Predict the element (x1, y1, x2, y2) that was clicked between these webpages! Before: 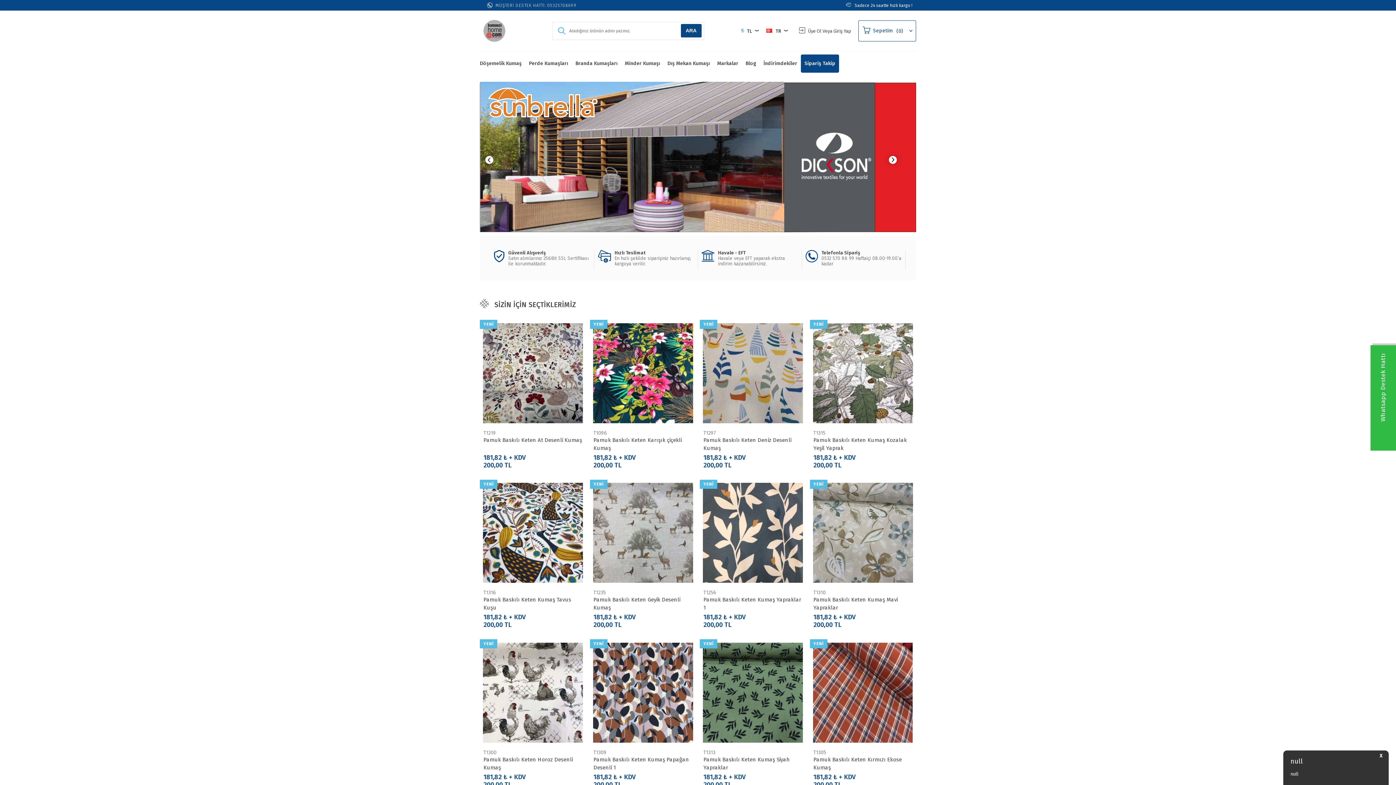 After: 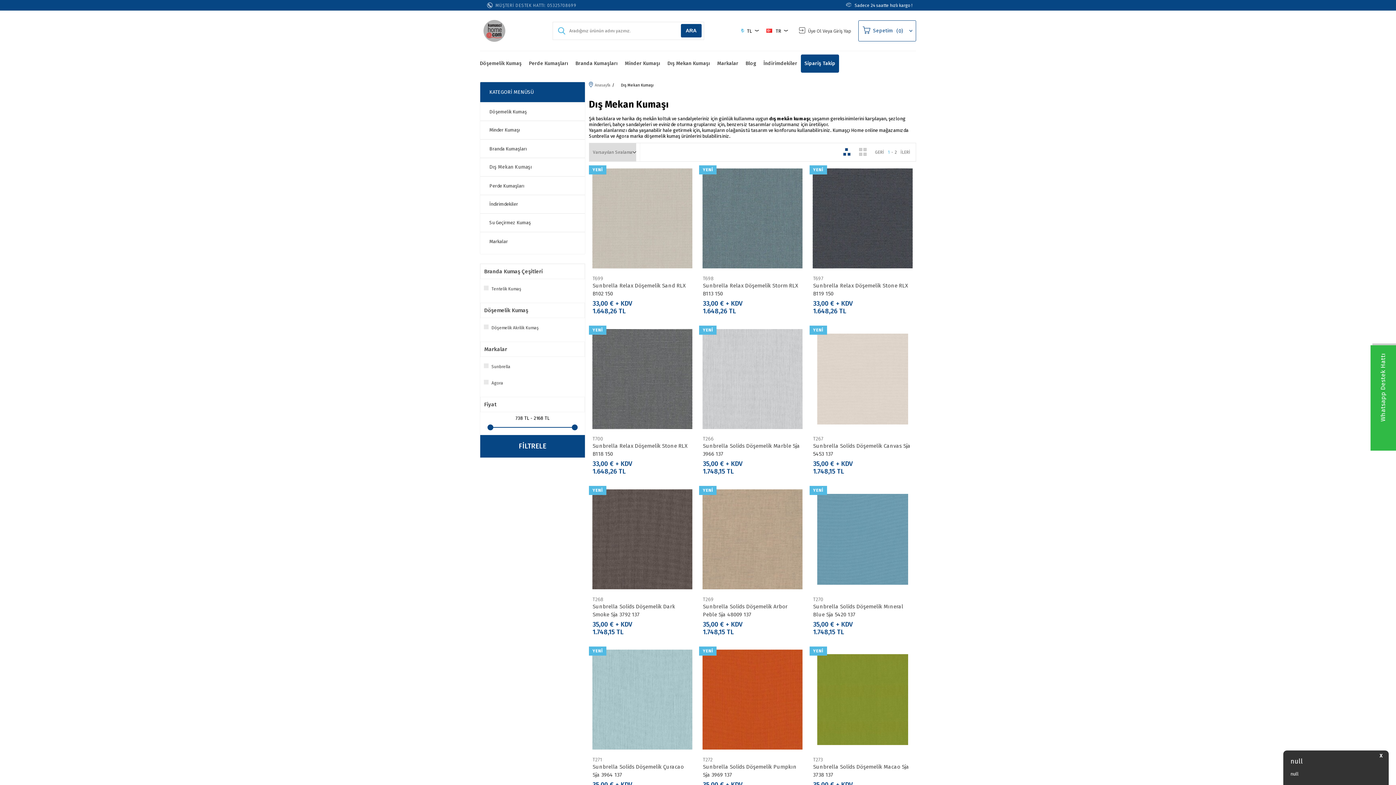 Action: bbox: (664, 54, 713, 72) label: Dış Mekan Kumaşı